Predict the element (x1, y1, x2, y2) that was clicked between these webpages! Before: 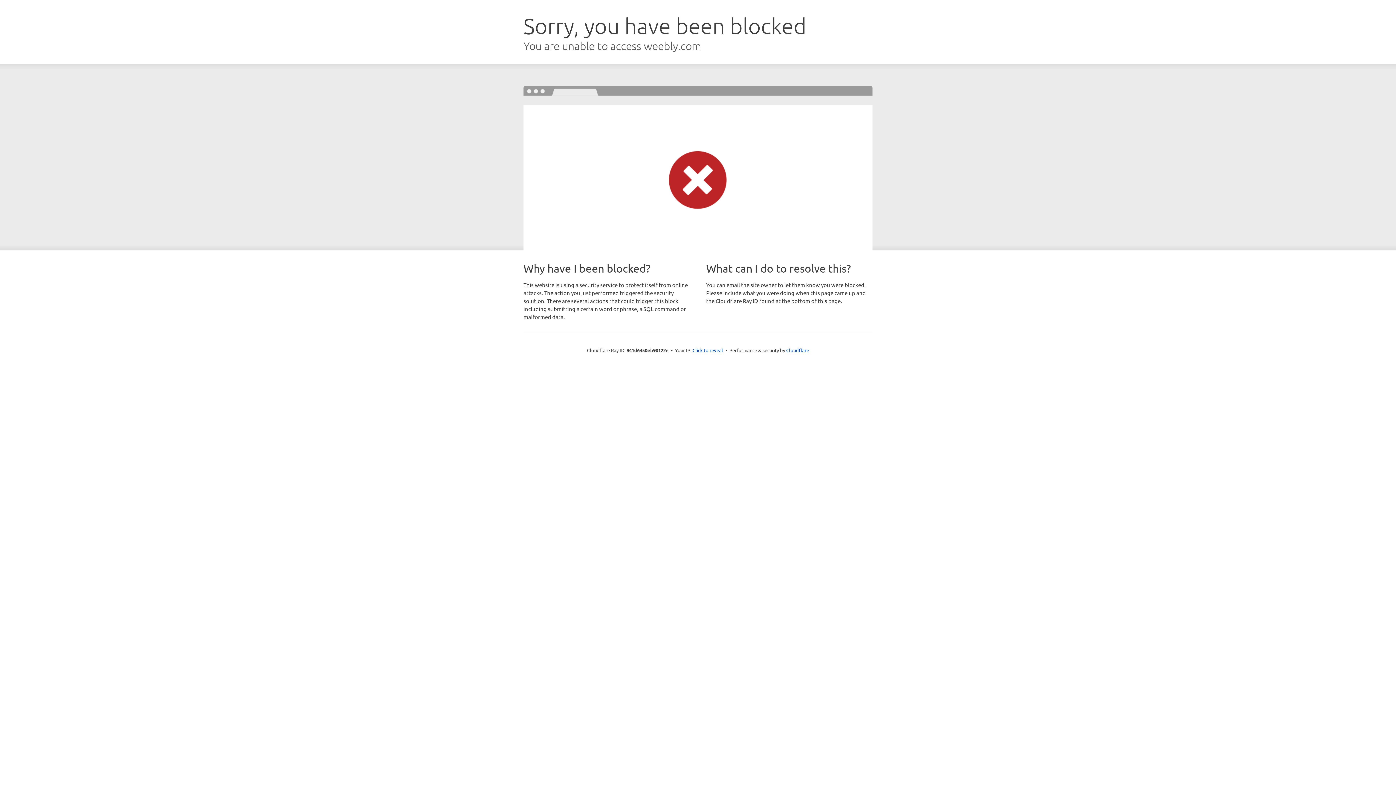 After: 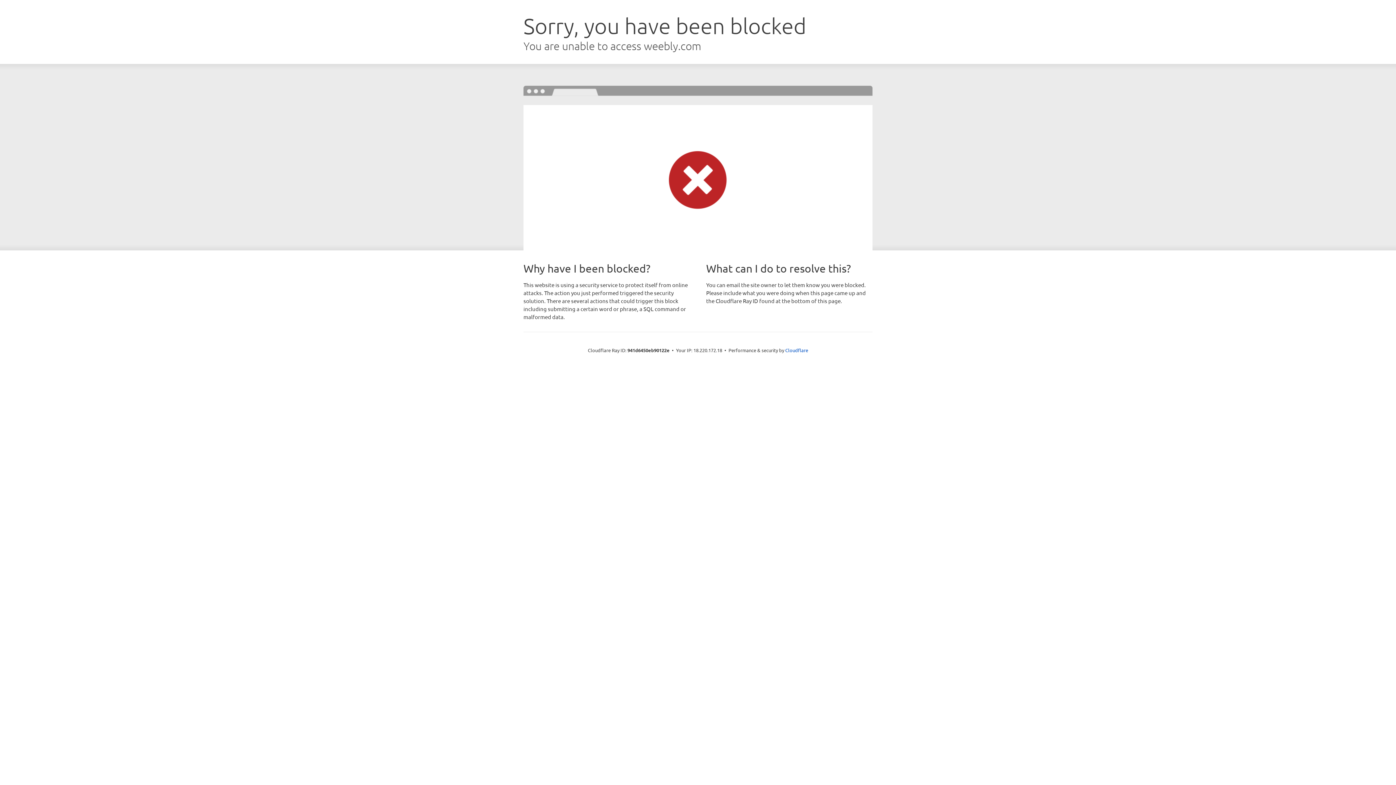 Action: bbox: (692, 346, 723, 353) label: Click to reveal